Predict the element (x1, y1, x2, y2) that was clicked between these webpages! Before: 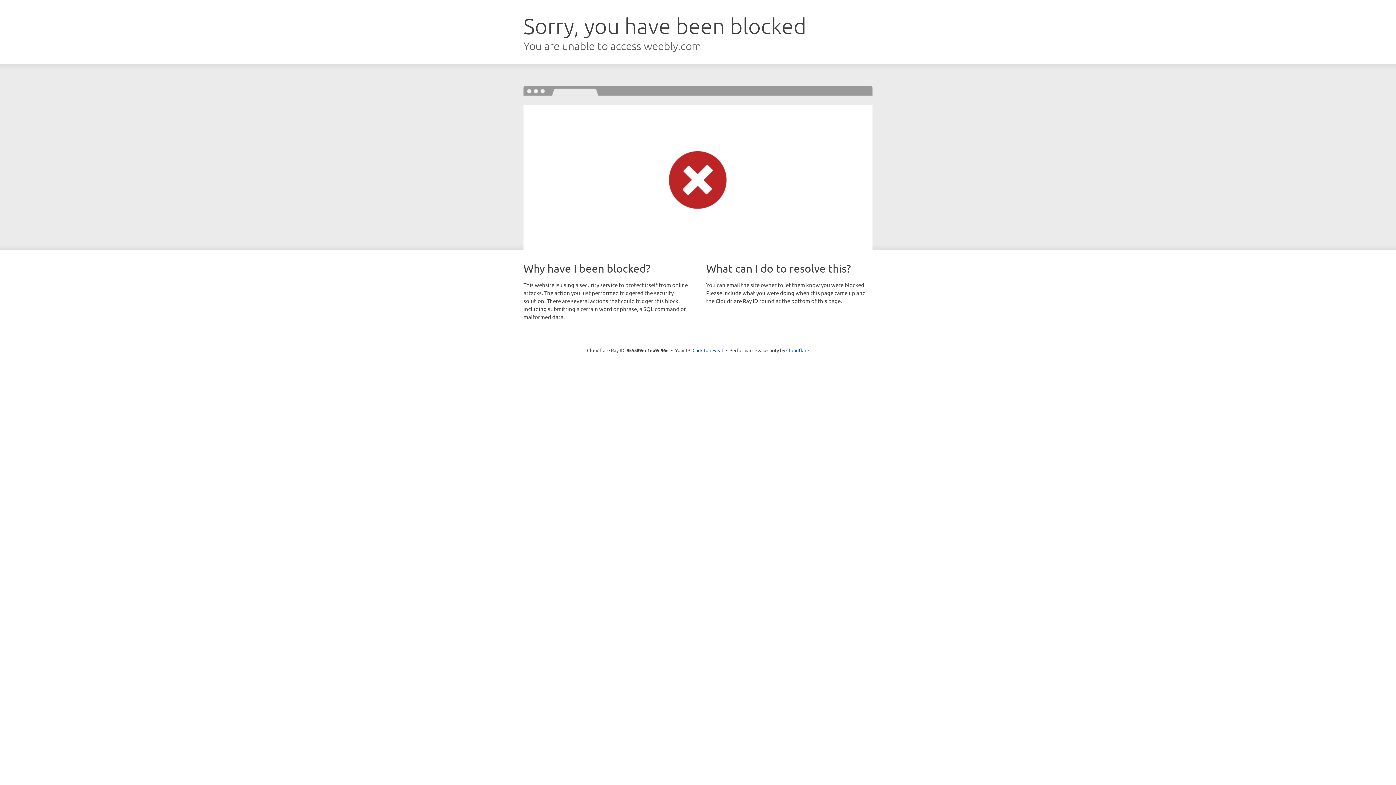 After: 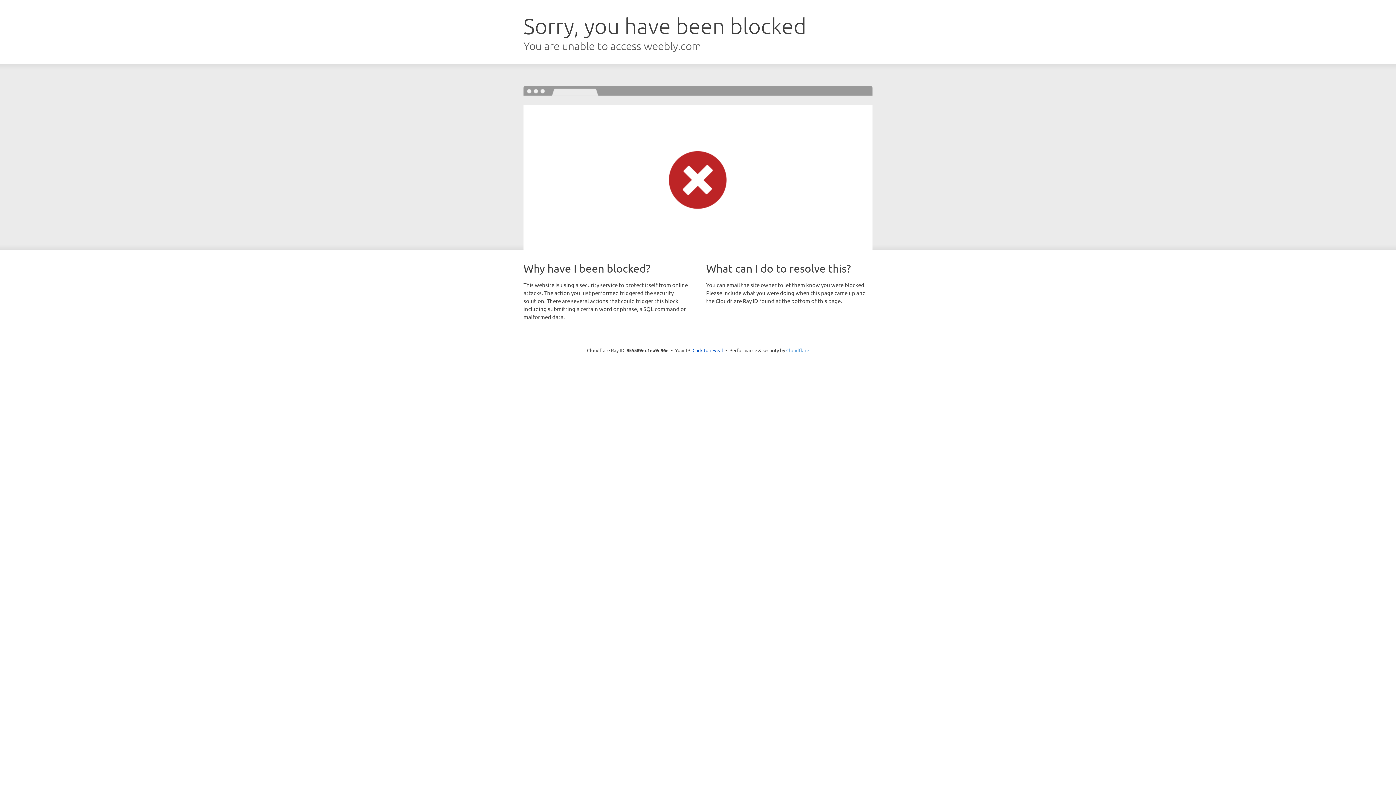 Action: bbox: (786, 347, 809, 353) label: Cloudflare